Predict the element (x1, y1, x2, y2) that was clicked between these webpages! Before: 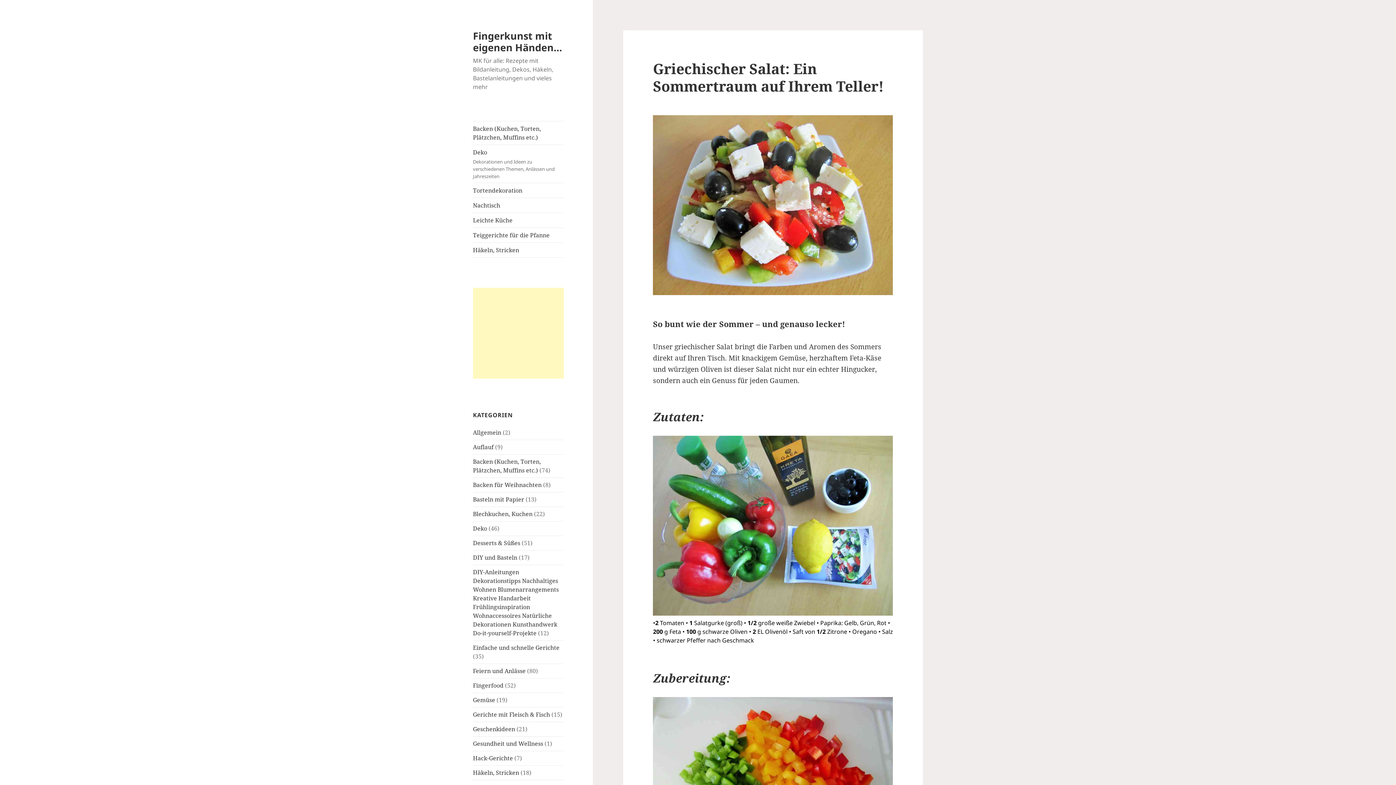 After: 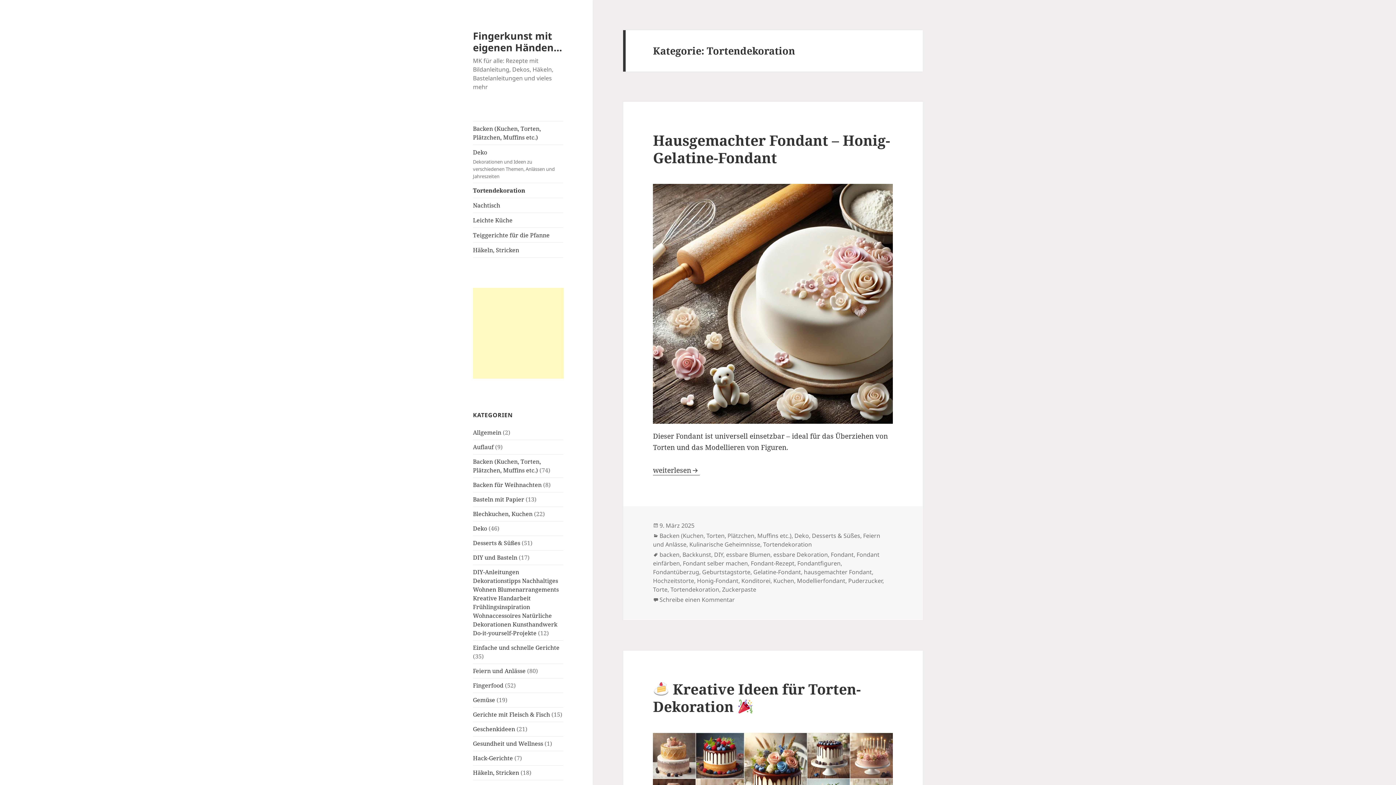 Action: label: Tortendekoration bbox: (473, 183, 563, 197)